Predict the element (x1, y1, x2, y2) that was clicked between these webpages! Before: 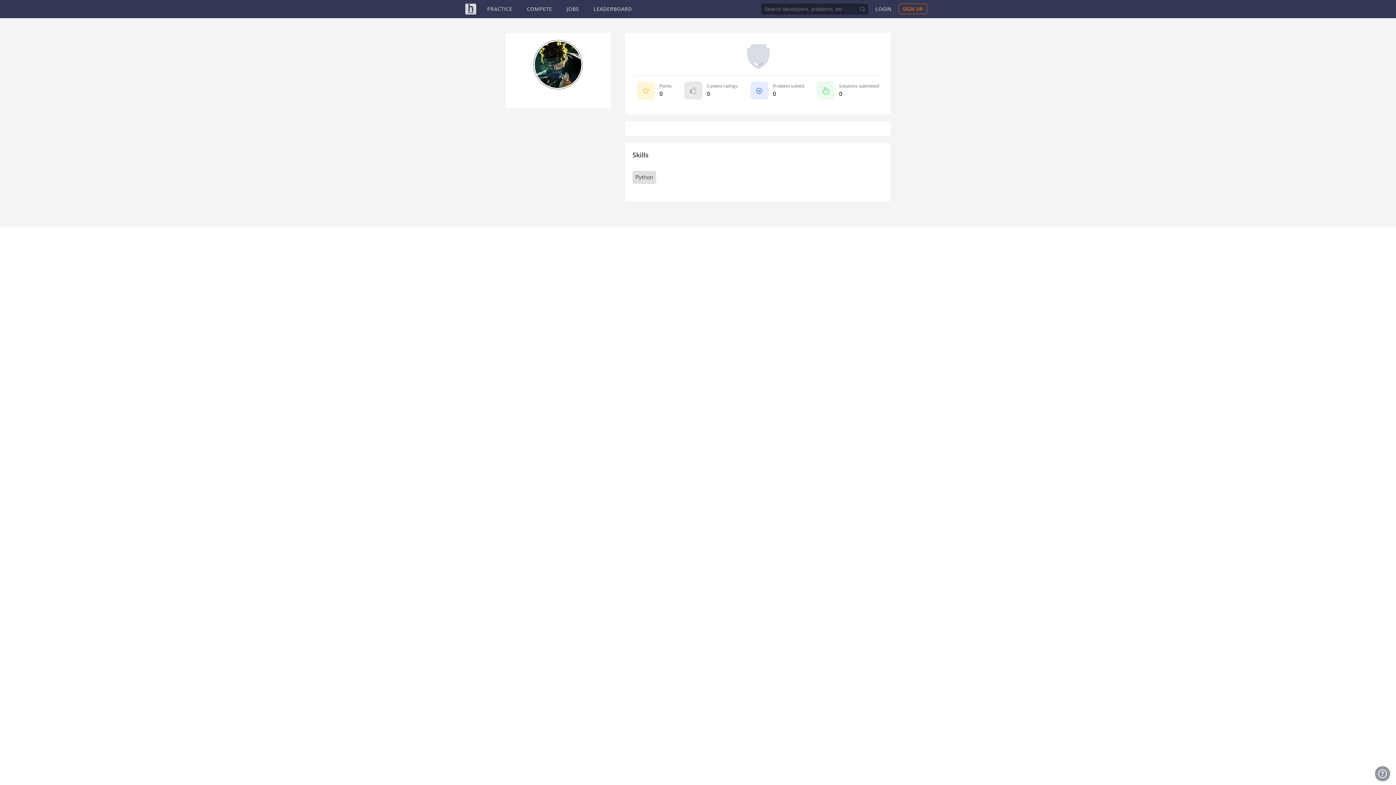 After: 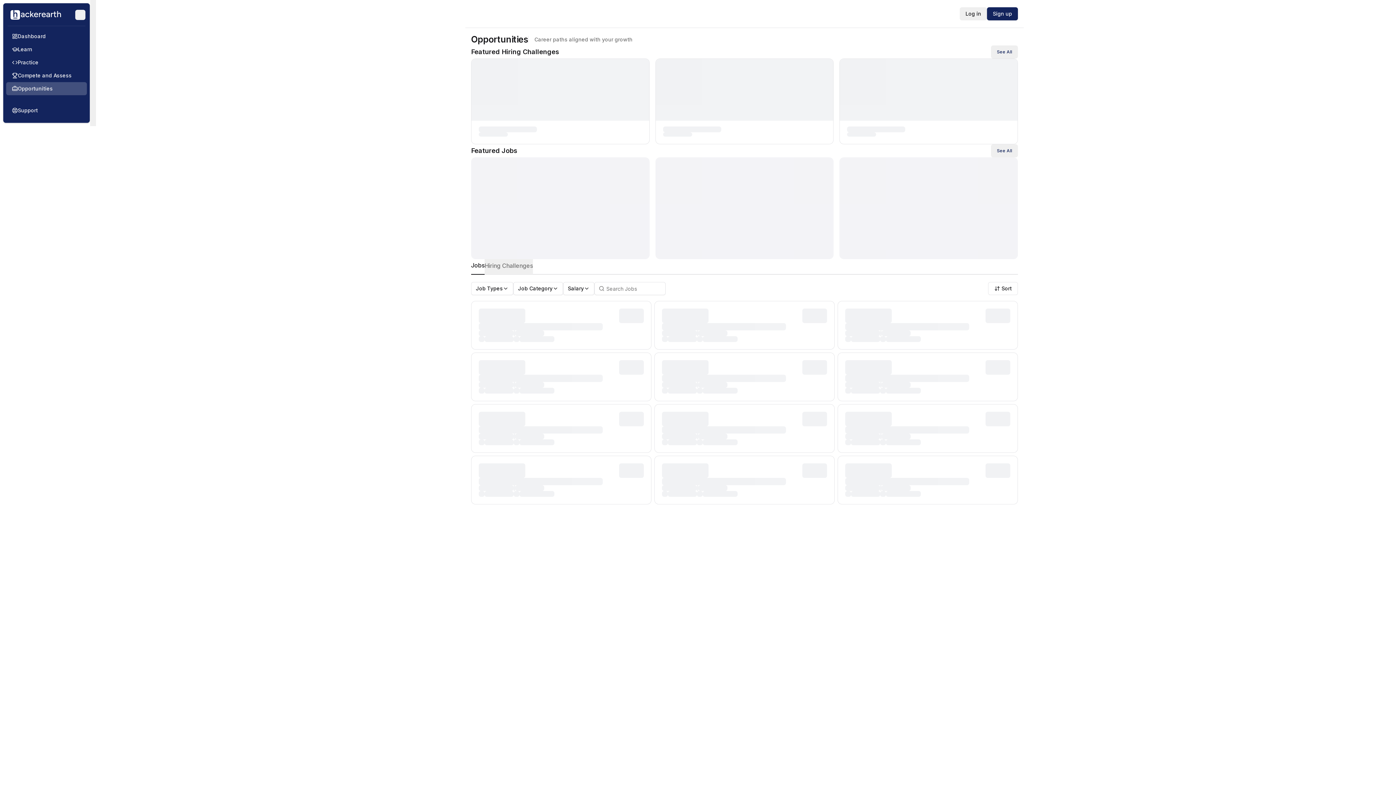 Action: label: JOBS bbox: (566, 5, 579, 12)